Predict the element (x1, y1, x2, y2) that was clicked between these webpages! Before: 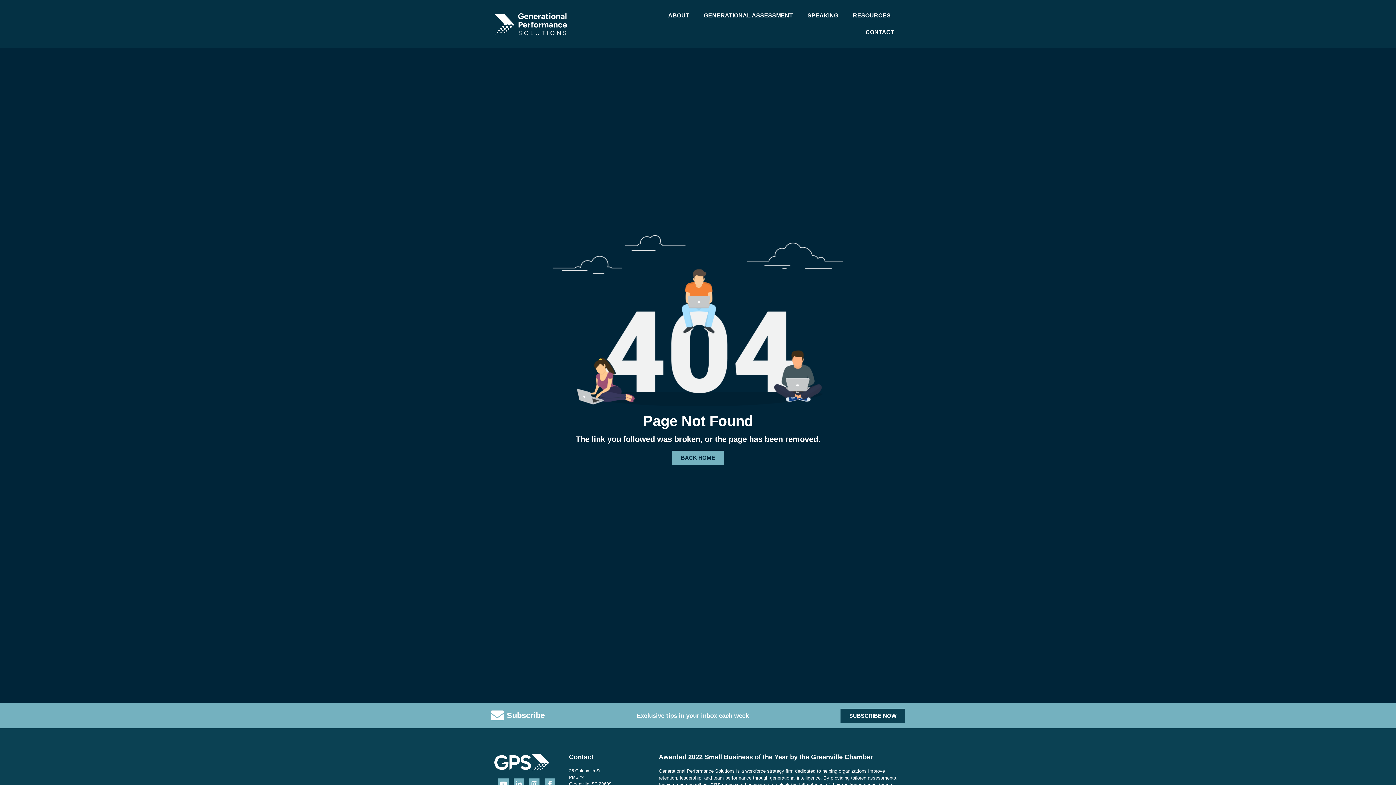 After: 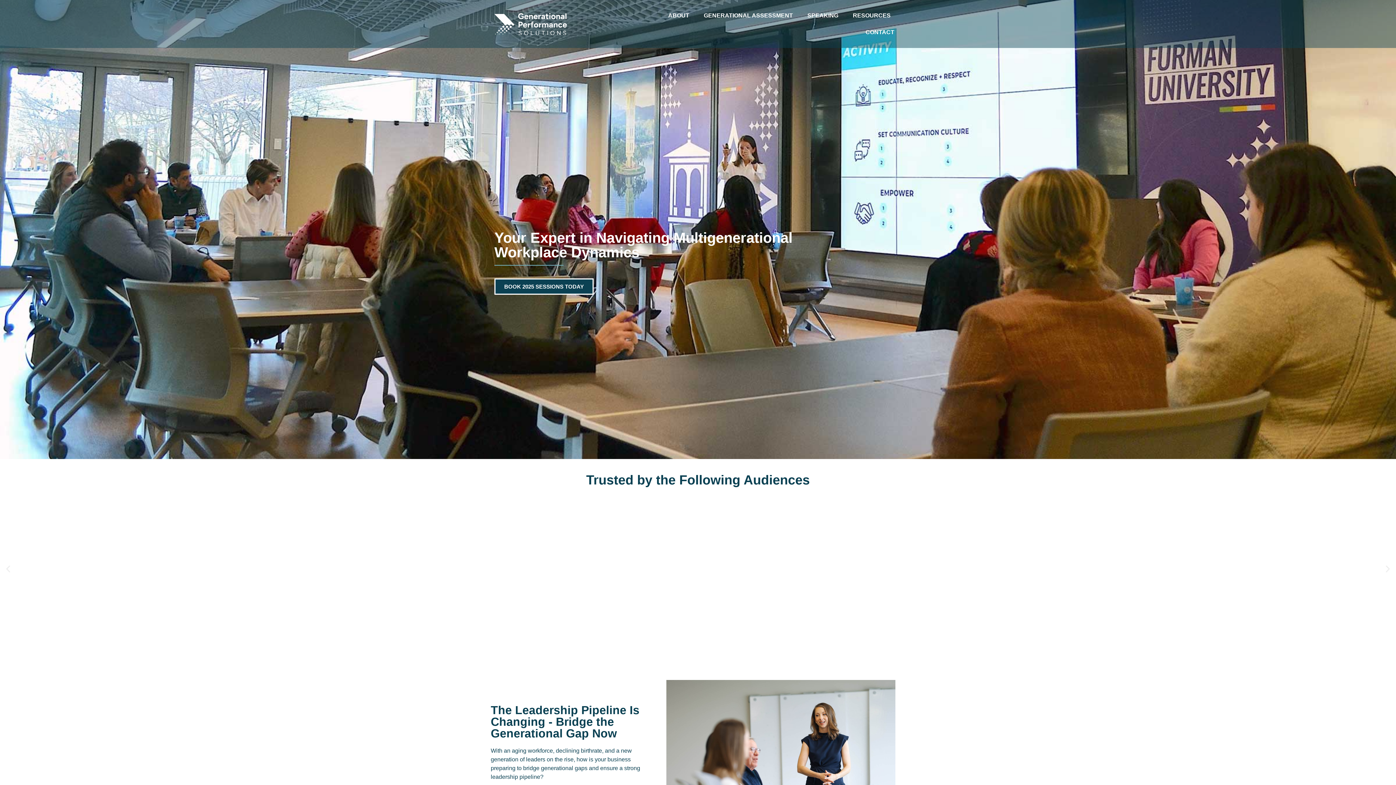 Action: label: SPEAKING bbox: (800, 7, 845, 24)